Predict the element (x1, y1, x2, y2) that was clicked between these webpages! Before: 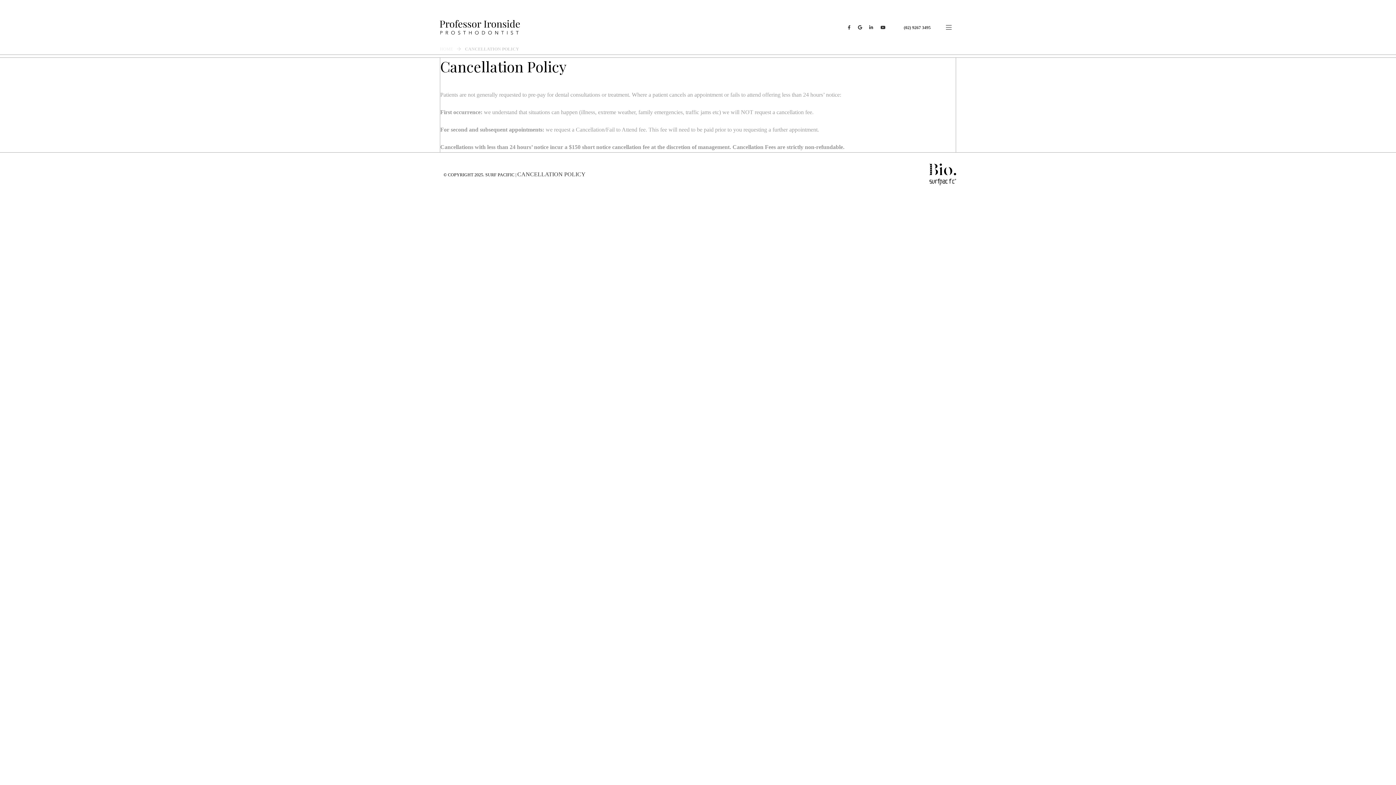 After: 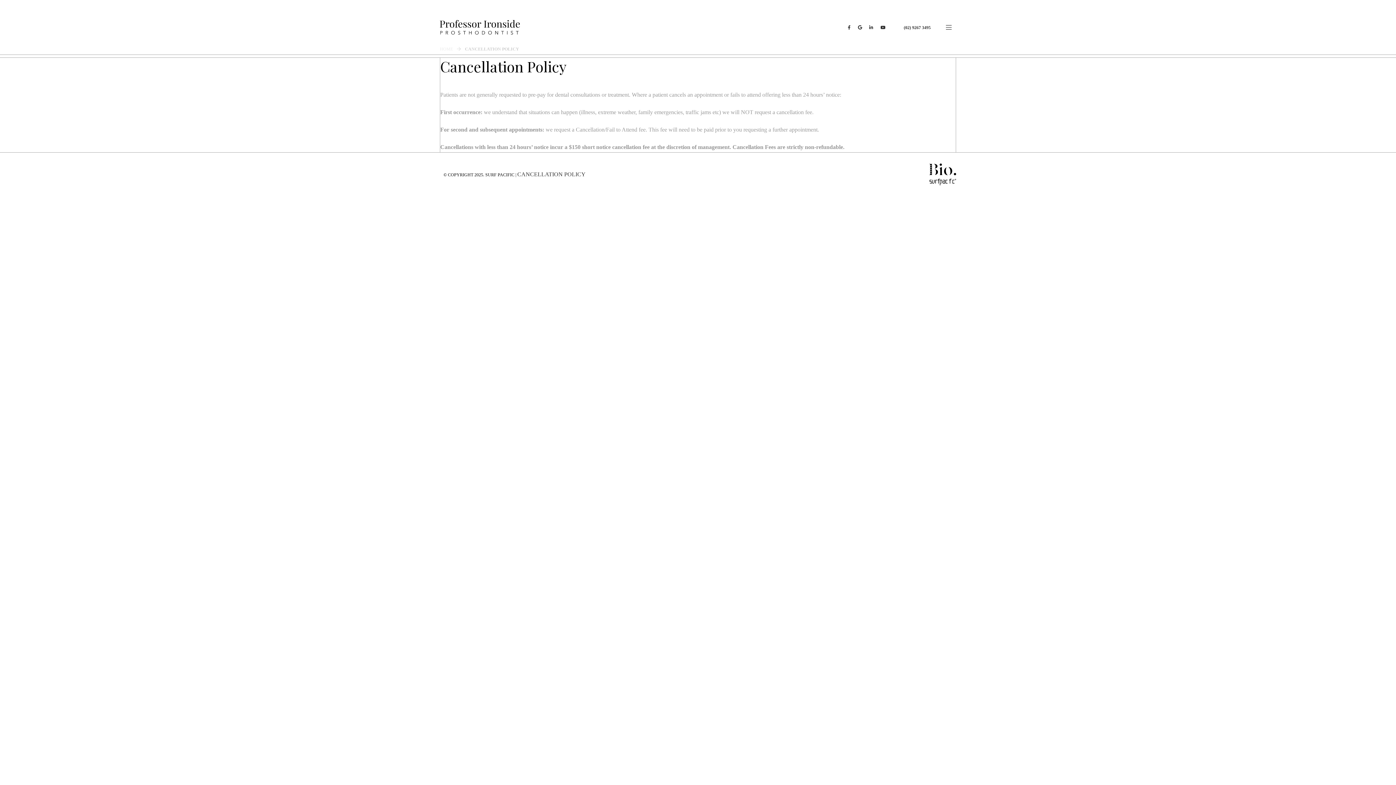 Action: label: (02) 9267 3495 bbox: (904, 24, 930, 30)